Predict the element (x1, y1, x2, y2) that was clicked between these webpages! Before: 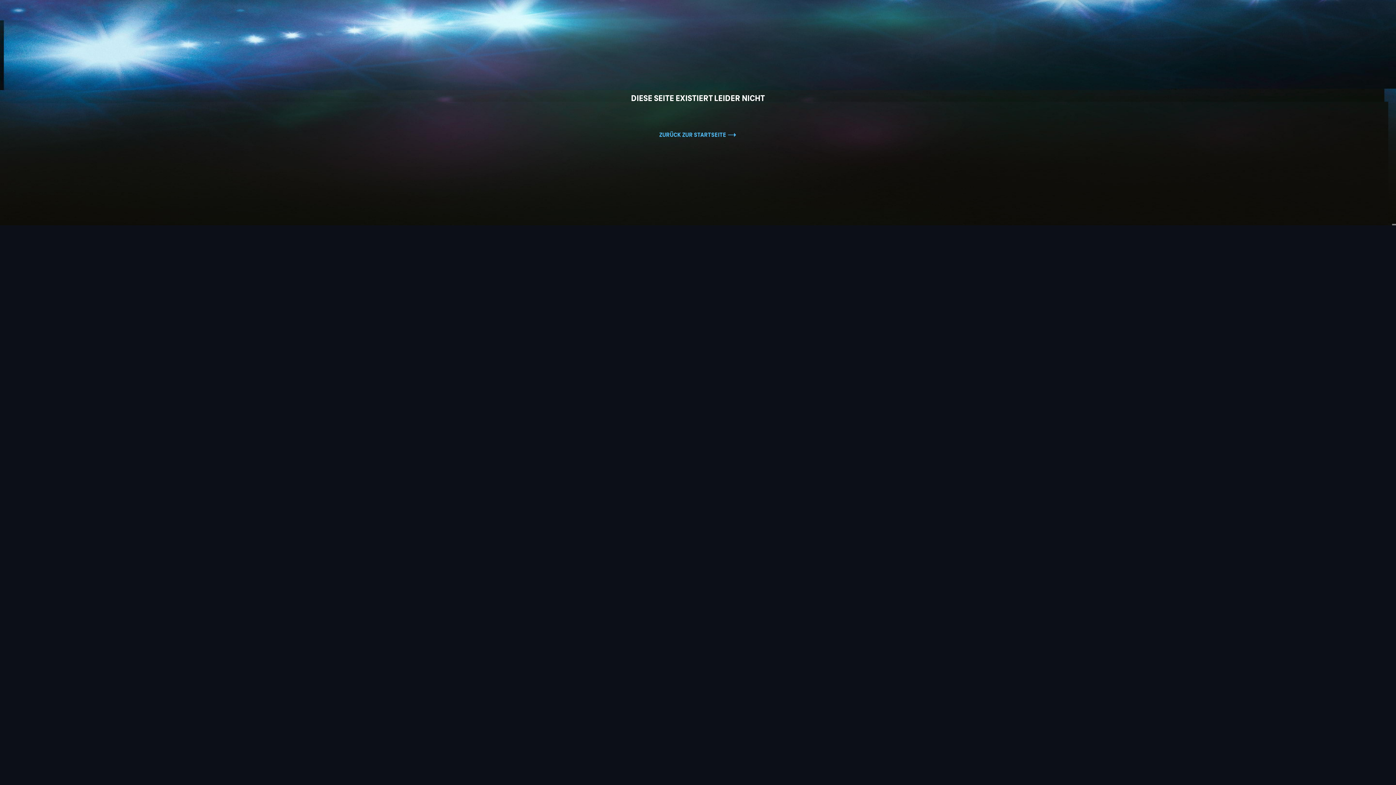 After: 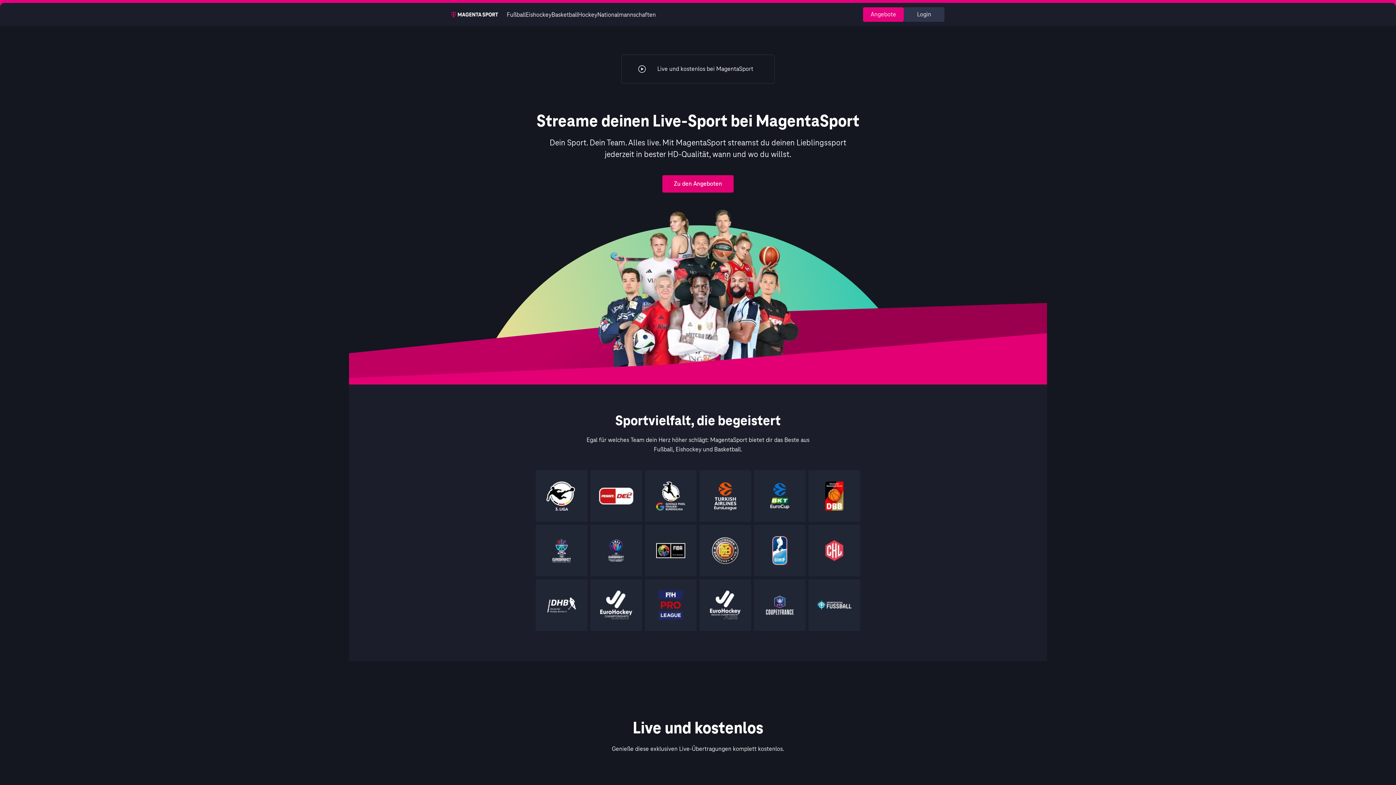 Action: label: ZURÜCK ZUR STARTSEITE / bbox: (659, 128, 736, 142)